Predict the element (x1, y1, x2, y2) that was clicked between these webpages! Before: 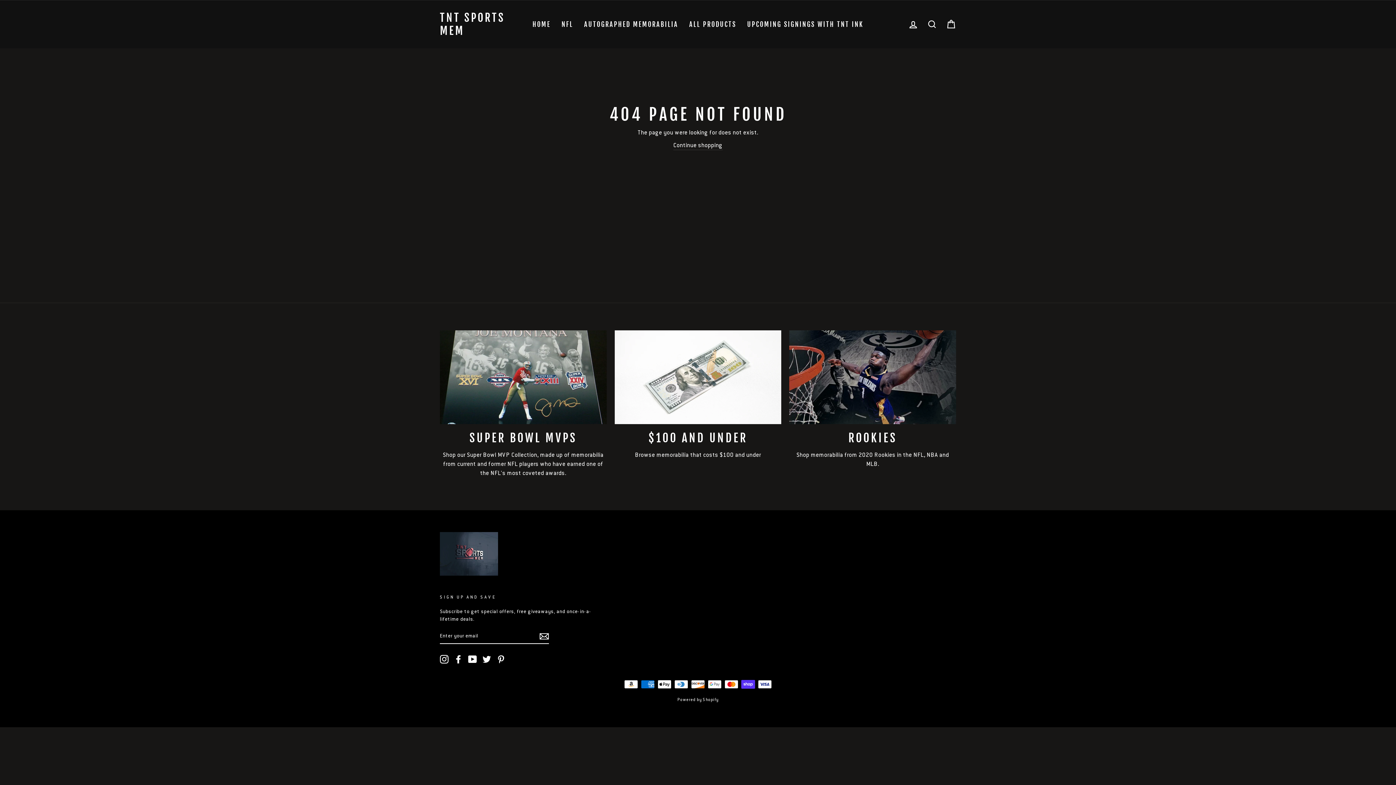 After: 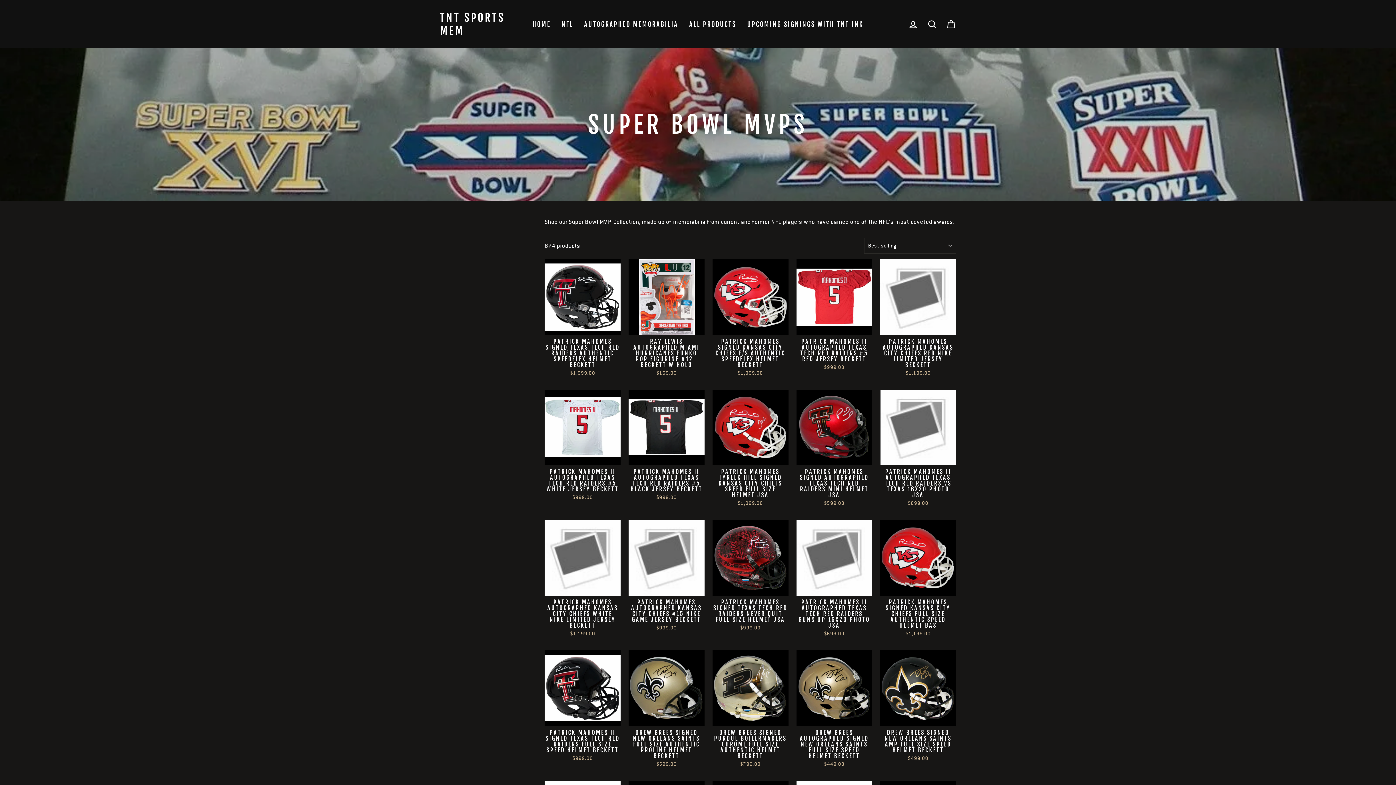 Action: label: Super Bowl Mvps bbox: (440, 330, 606, 424)